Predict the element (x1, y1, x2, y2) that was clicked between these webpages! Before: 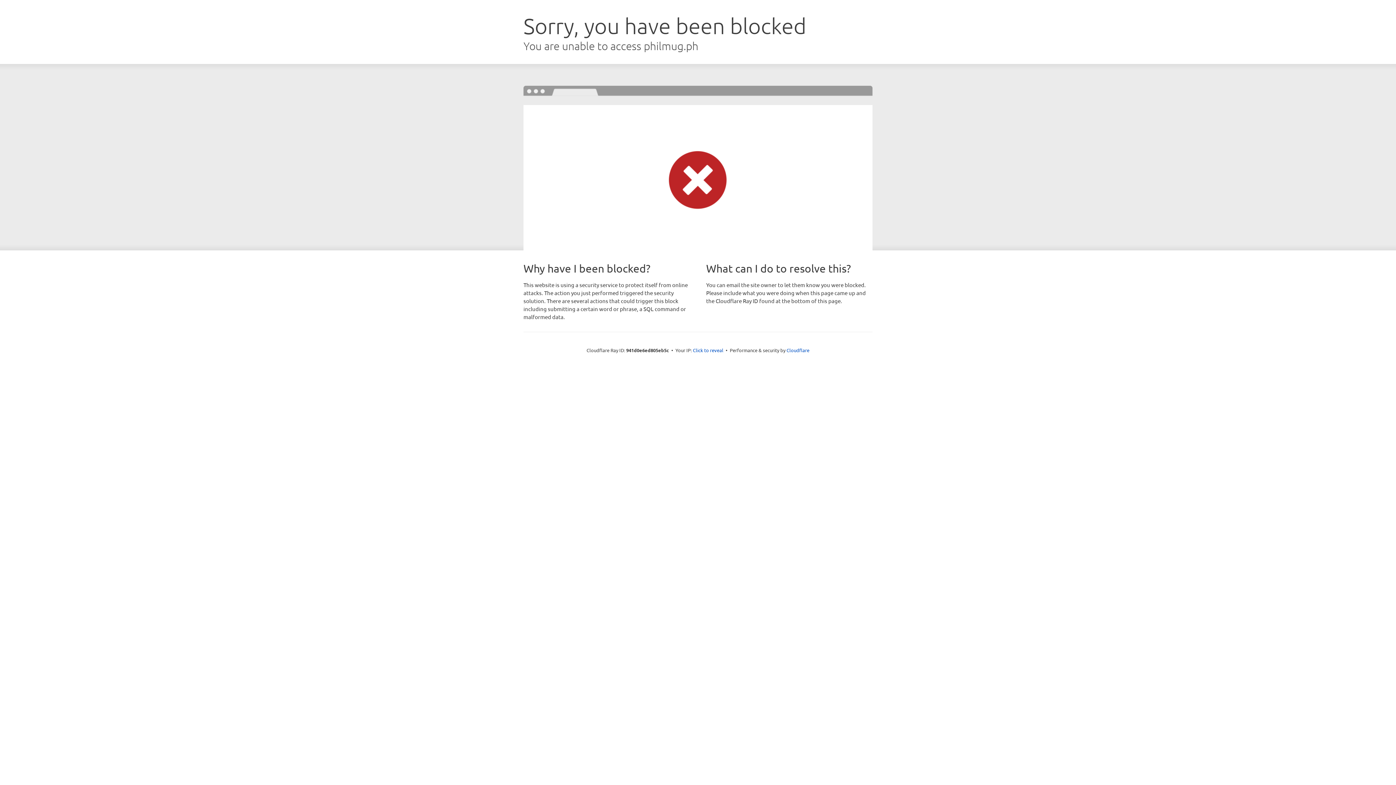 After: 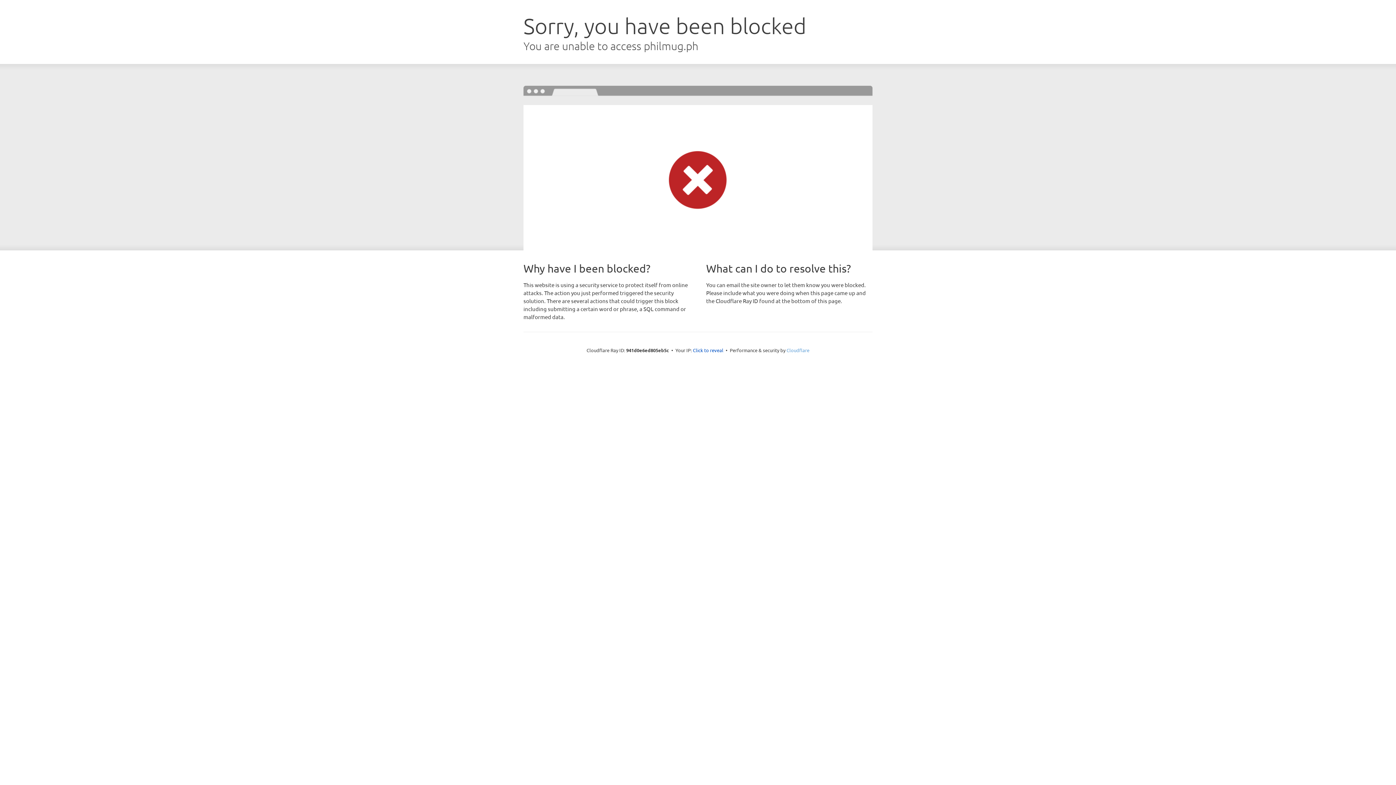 Action: label: Cloudflare bbox: (786, 347, 809, 353)